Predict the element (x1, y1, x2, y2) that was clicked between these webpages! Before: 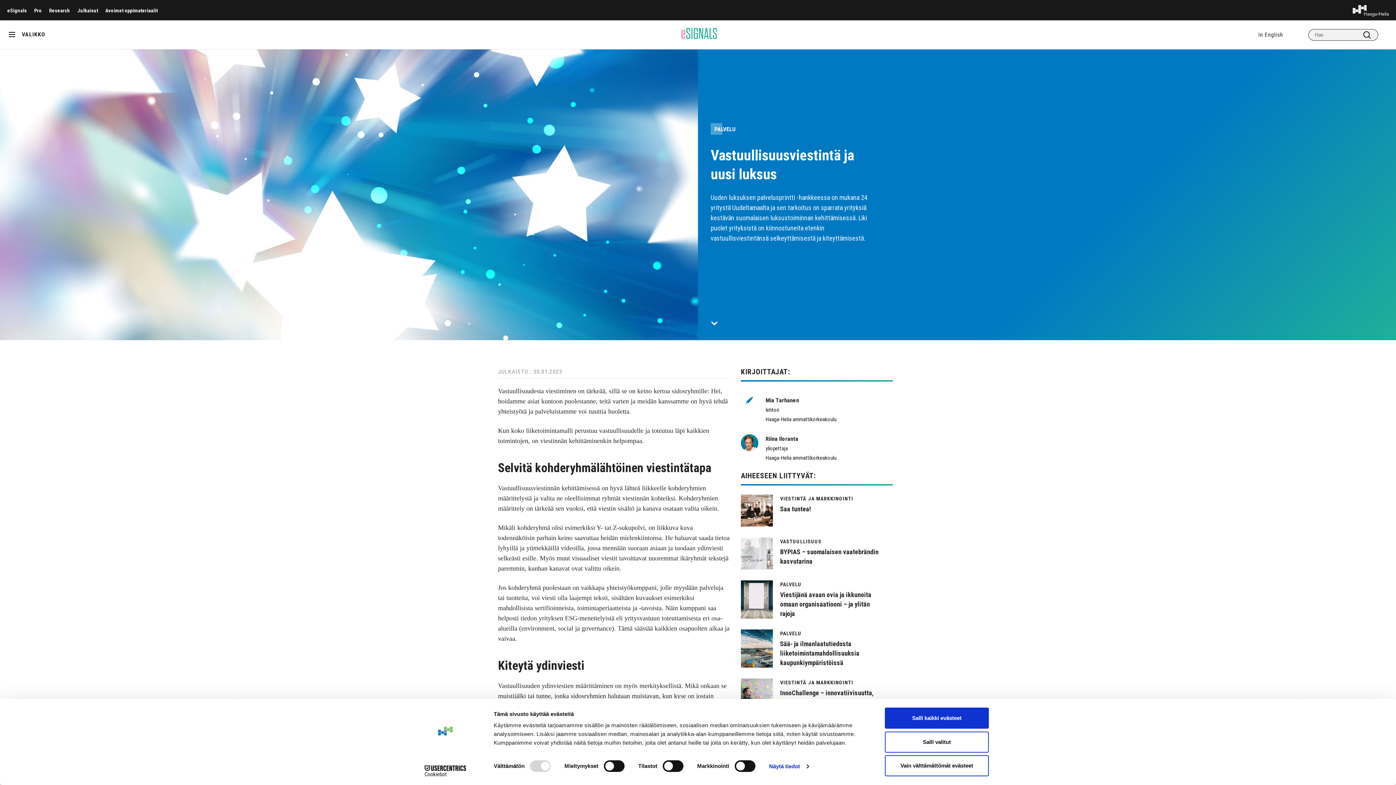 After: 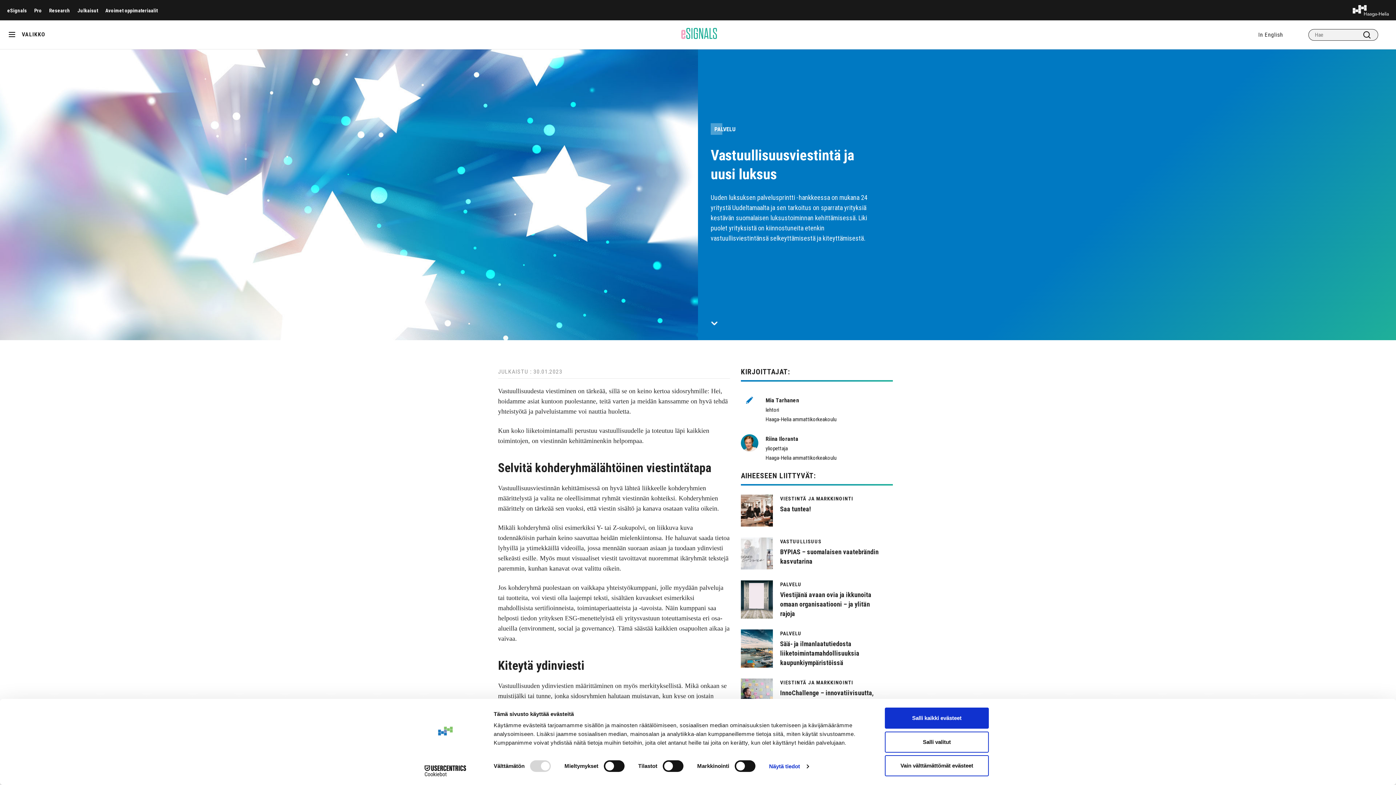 Action: label: Cookiebot - opens in a new window bbox: (413, 765, 477, 776)